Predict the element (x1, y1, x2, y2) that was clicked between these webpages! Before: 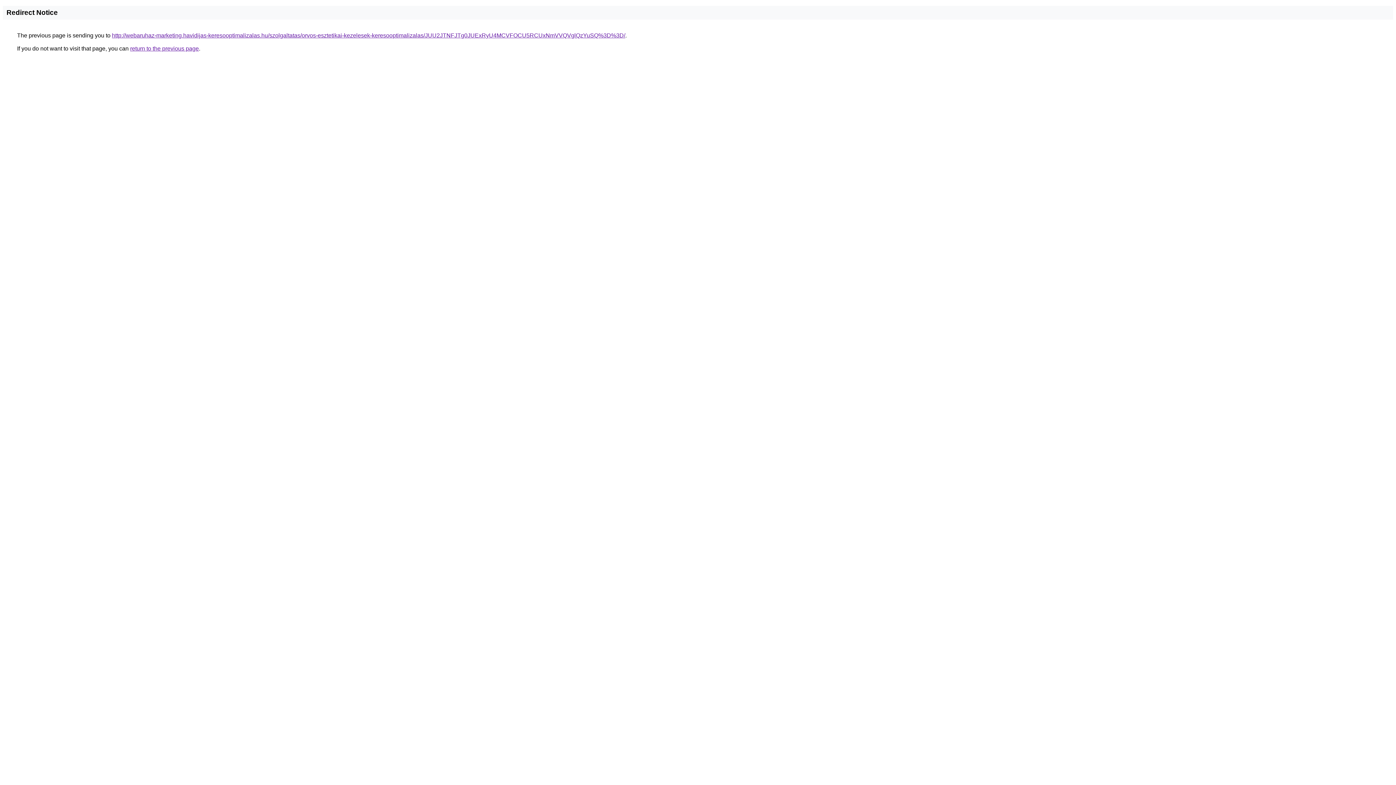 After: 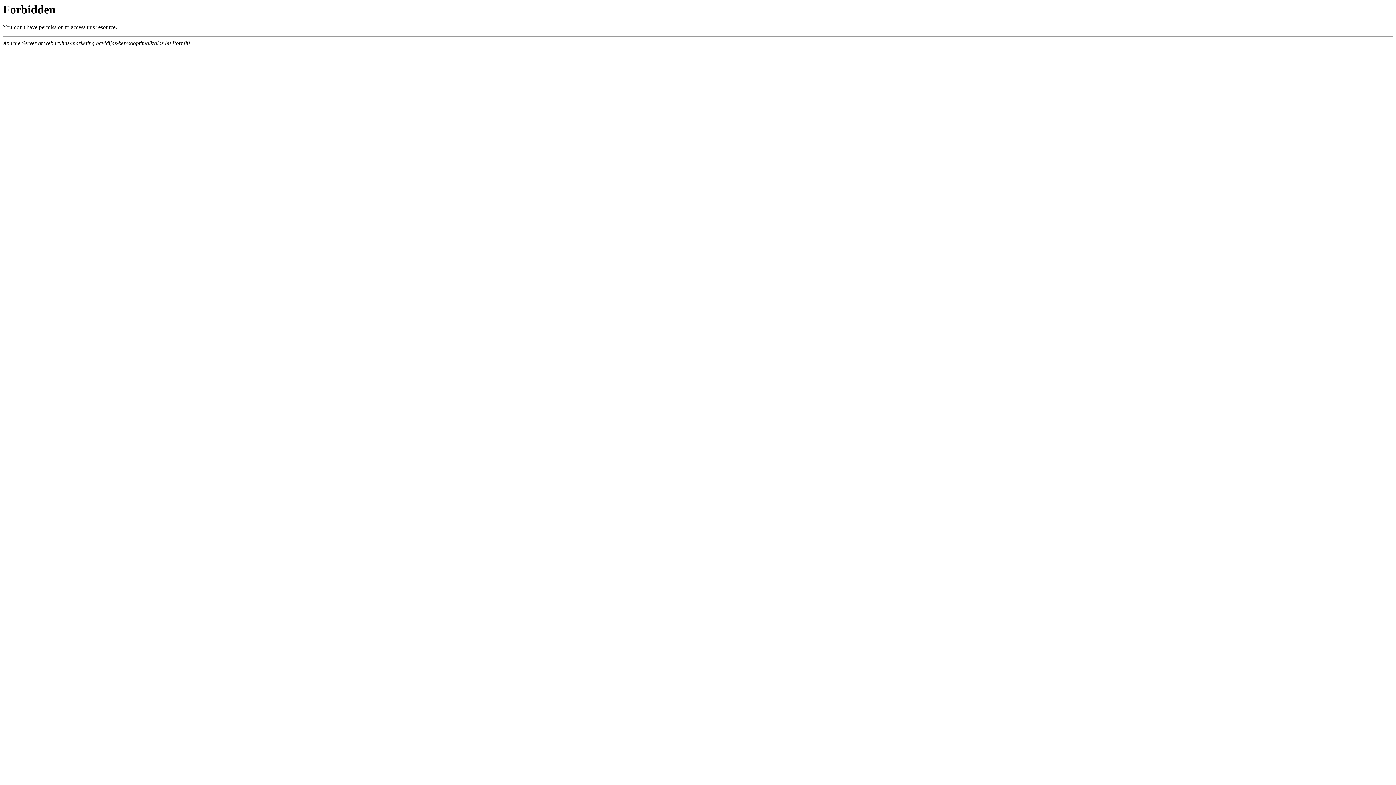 Action: label: http://webaruhaz-marketing.havidijas-keresooptimalizalas.hu/szolgaltatas/orvos-esztetikai-kezelesek-keresooptimalizalas/JUU2JTNFJTg0JUExRyU4MCVFOCU5RCUxNmVVQVglQzYuSQ%3D%3D/ bbox: (112, 32, 625, 38)